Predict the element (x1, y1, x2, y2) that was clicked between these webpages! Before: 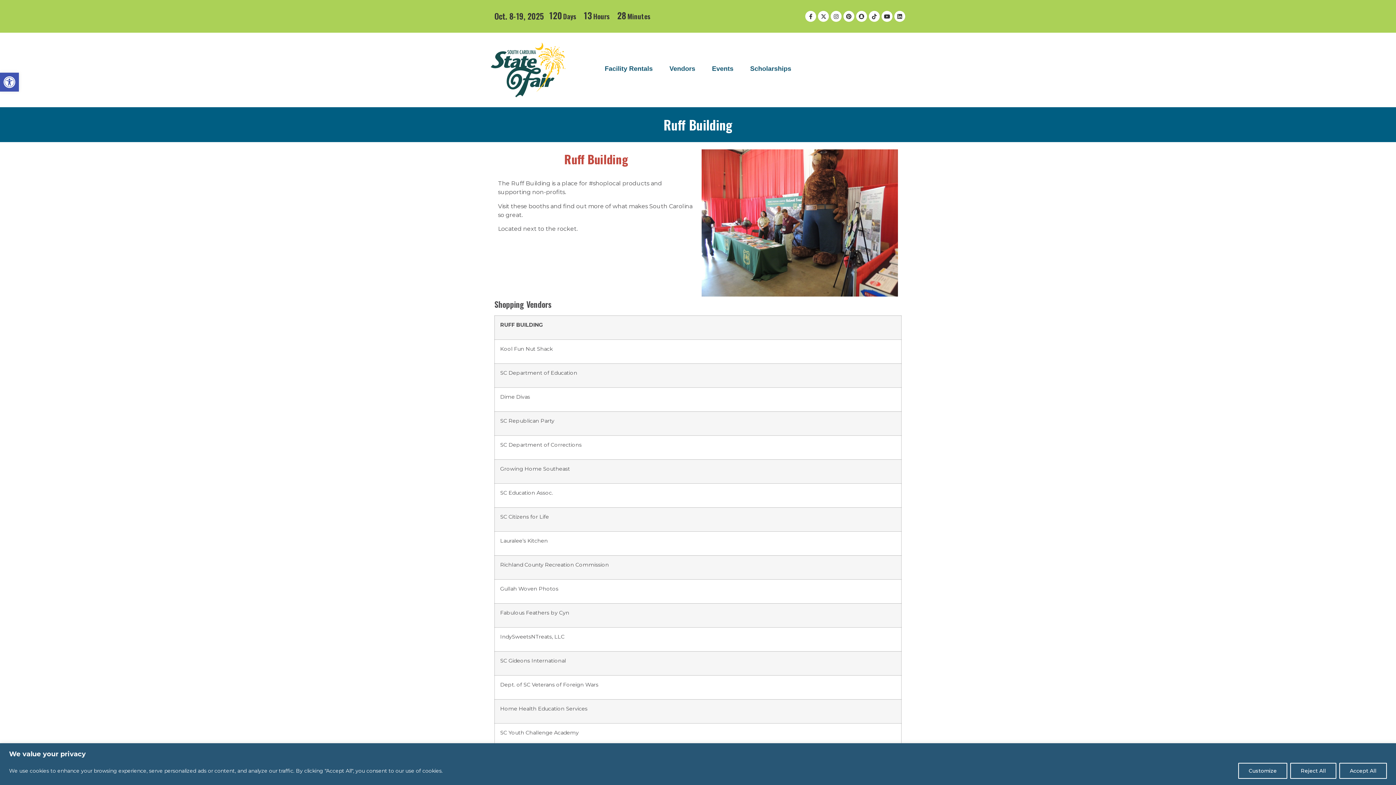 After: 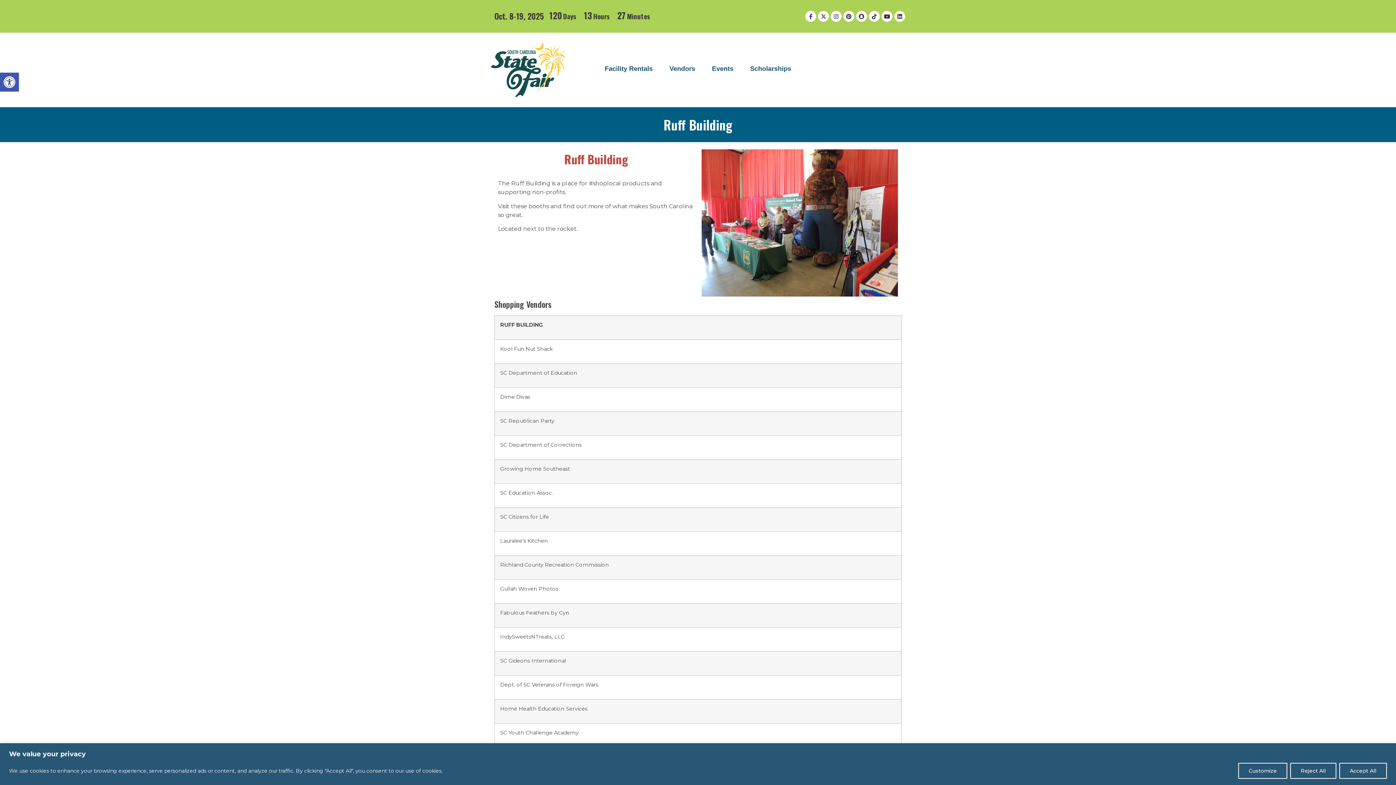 Action: label: Linkedin bbox: (894, 10, 905, 21)